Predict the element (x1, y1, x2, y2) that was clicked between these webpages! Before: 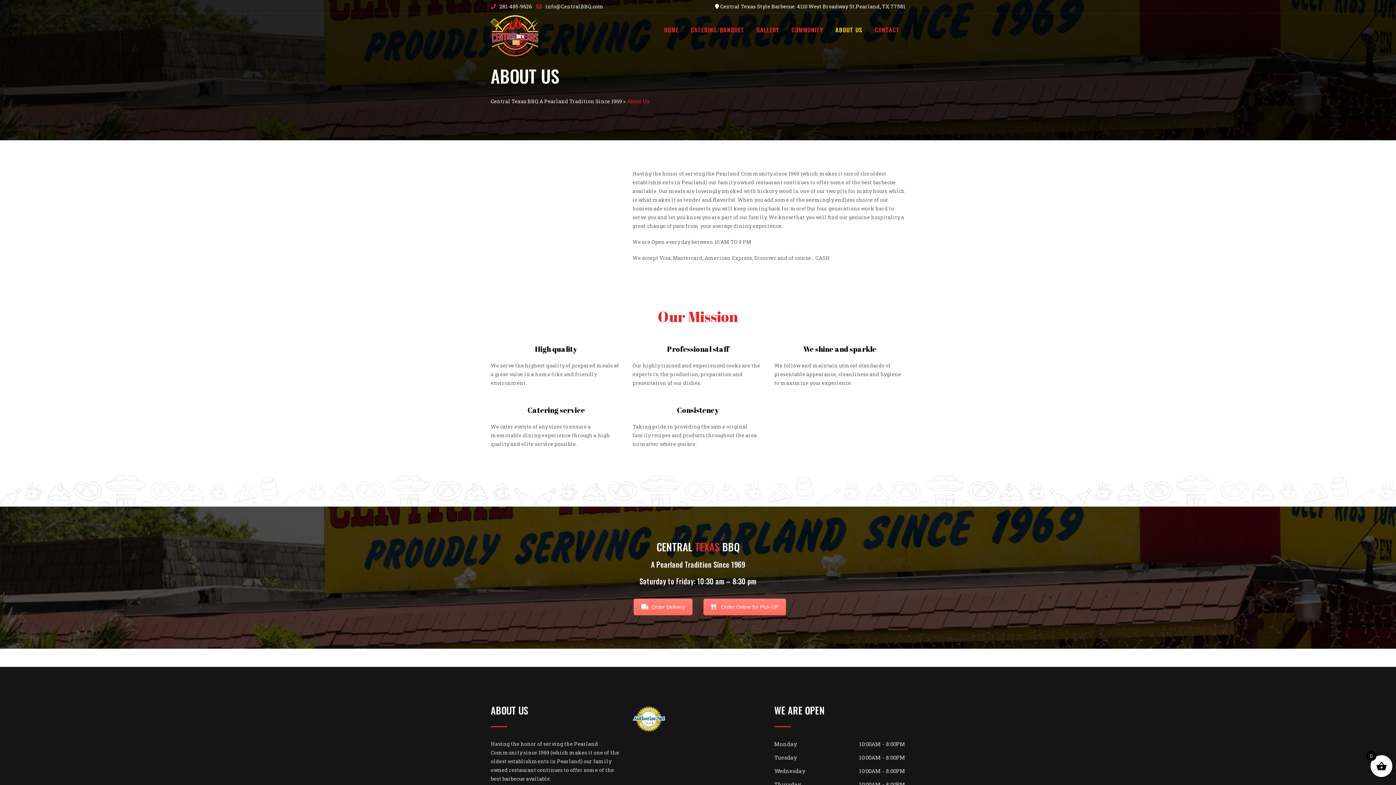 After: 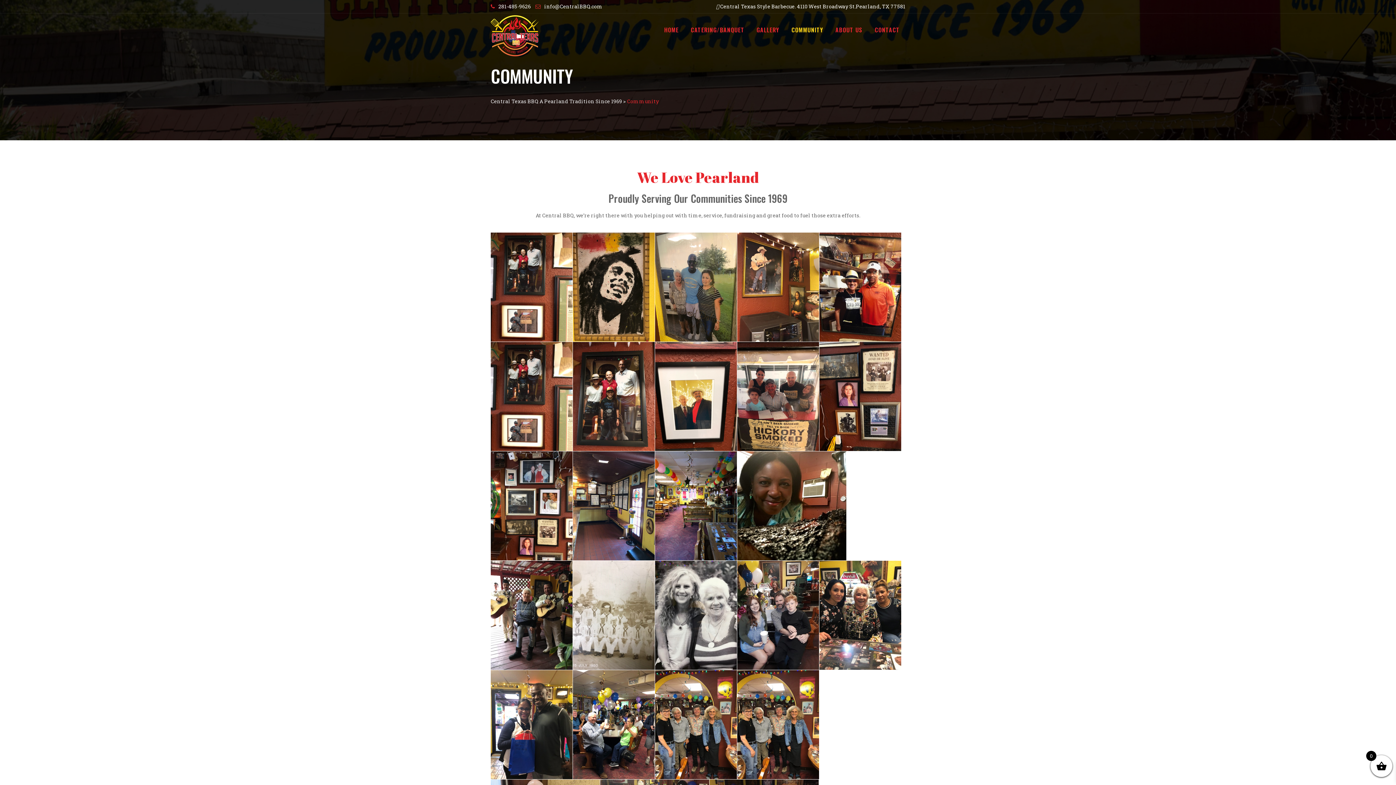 Action: label: COMMUNITY bbox: (786, 13, 829, 46)